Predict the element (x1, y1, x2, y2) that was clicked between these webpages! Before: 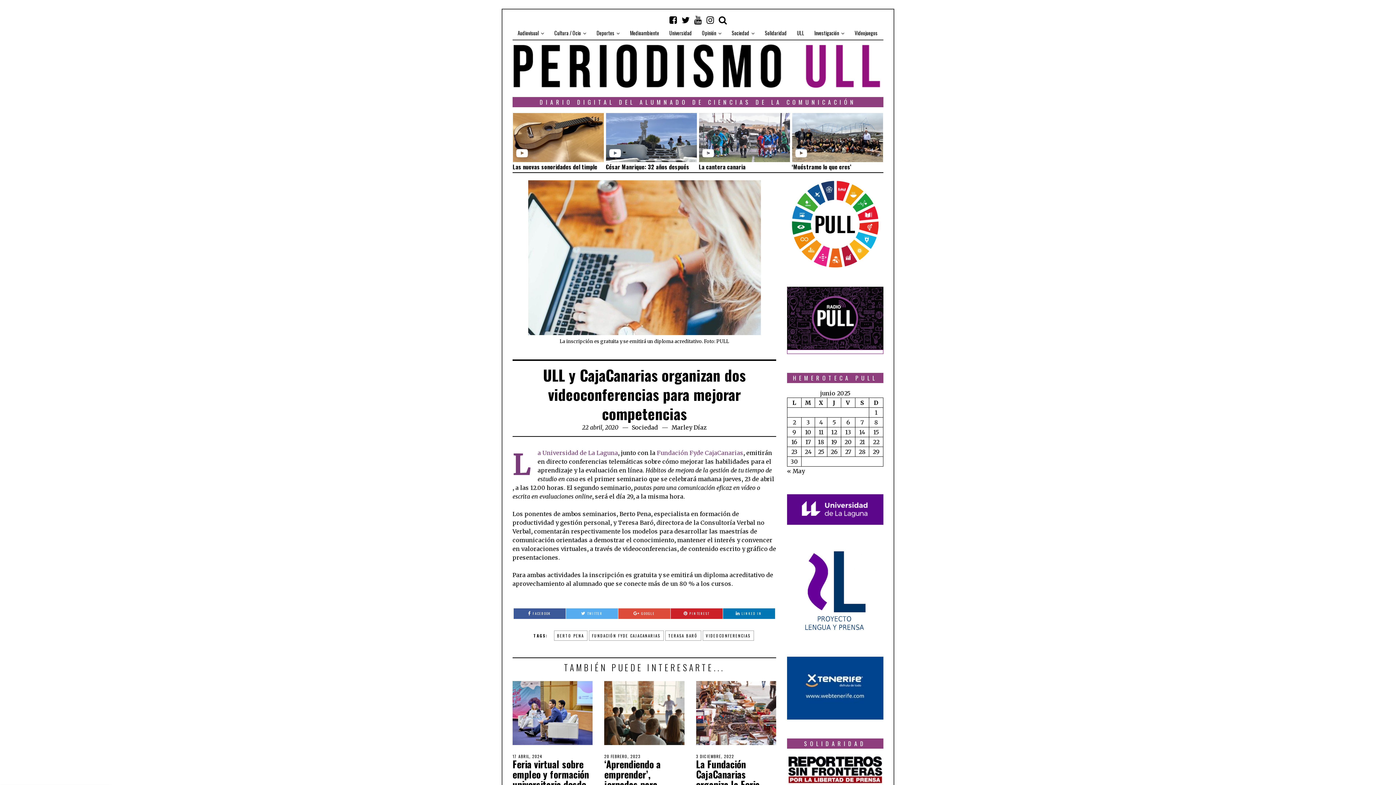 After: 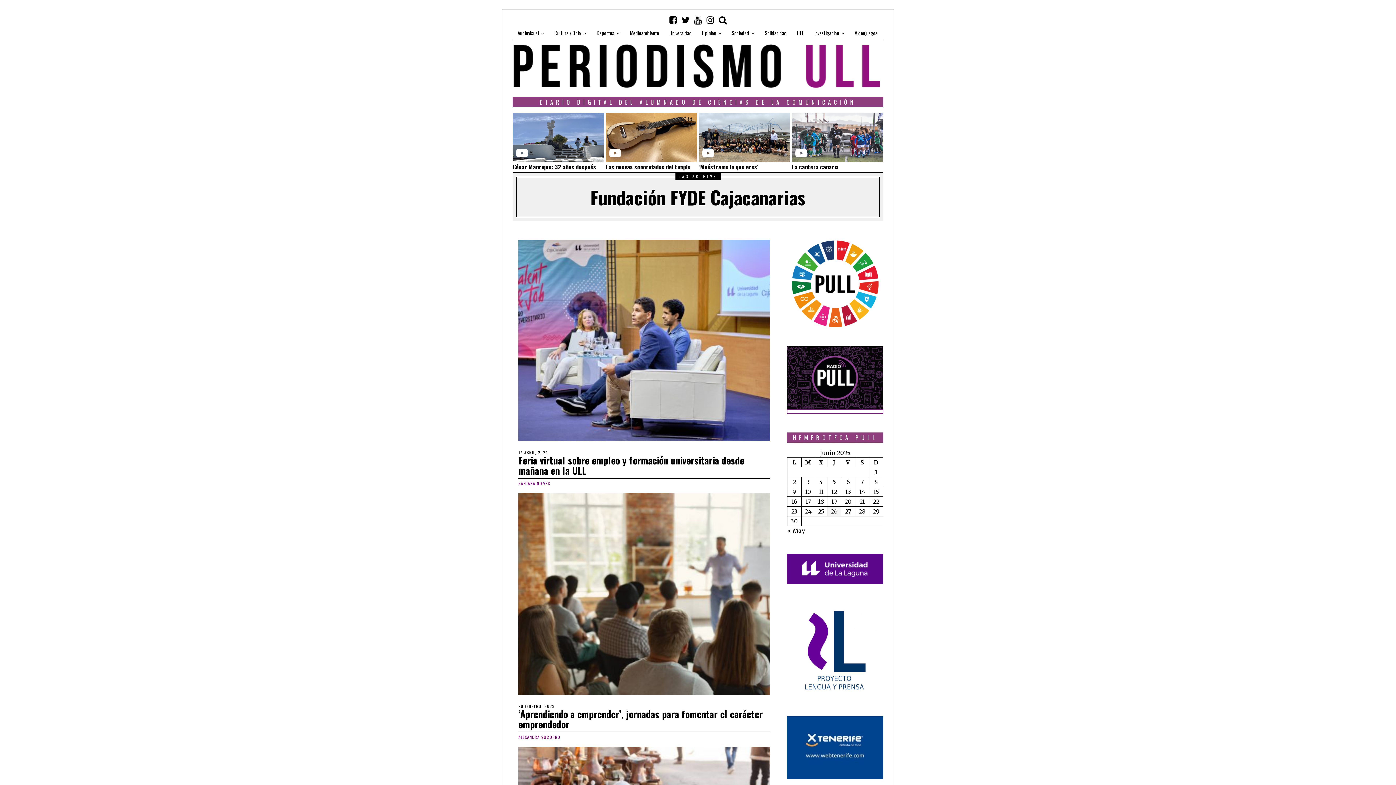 Action: label: FUNDACIÓN FYDE CAJACANARIAS bbox: (588, 630, 663, 641)